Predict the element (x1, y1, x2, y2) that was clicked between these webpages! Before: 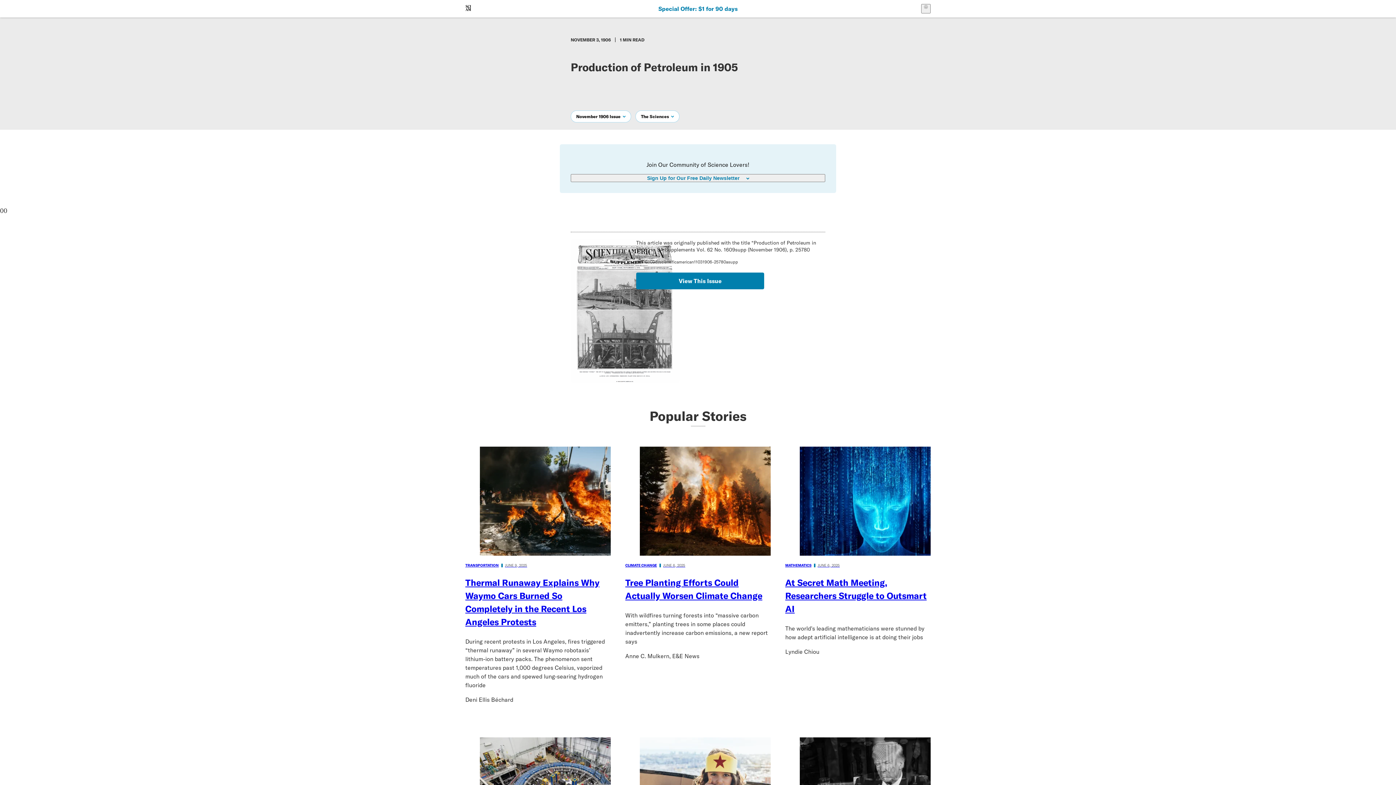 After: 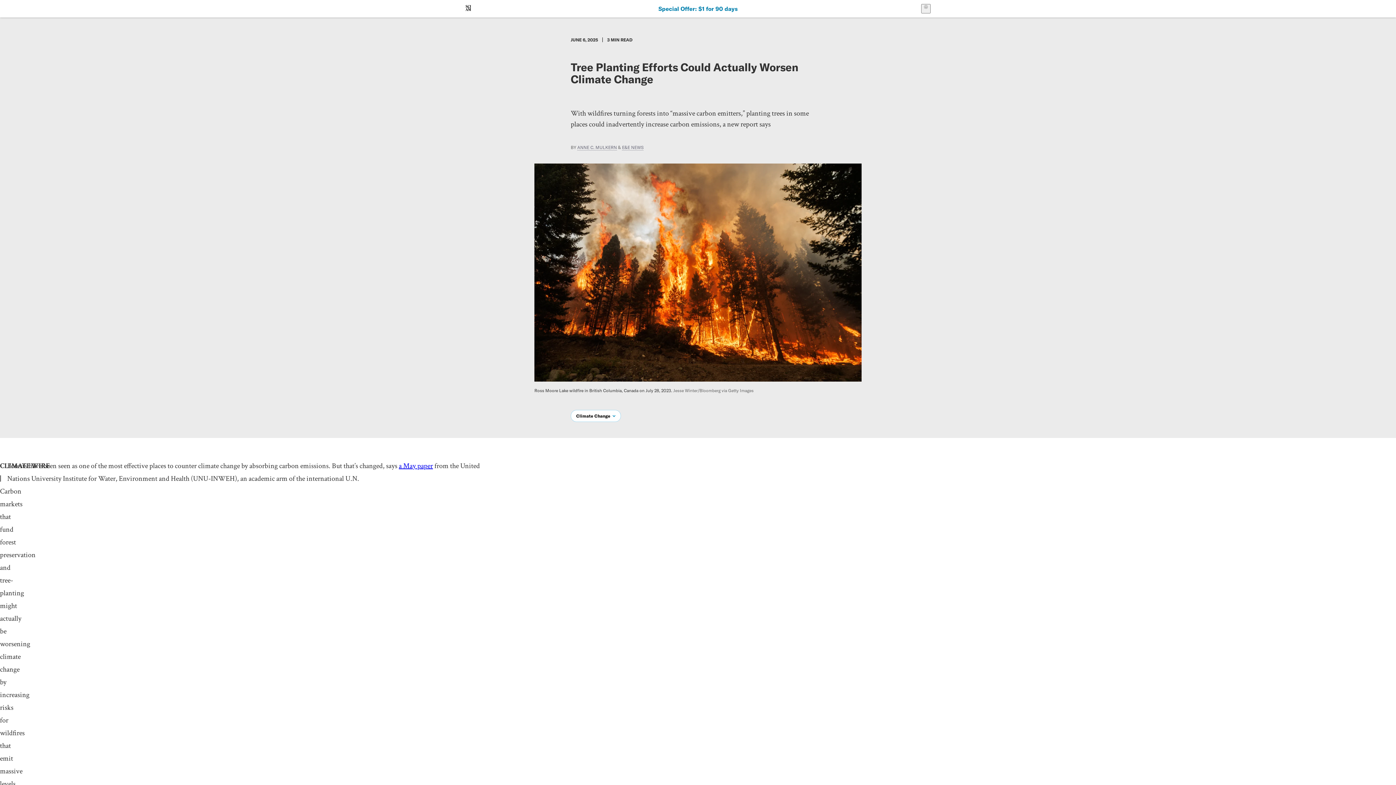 Action: label: CLIMATE CHANGE
JUNE 6, 2025

Tree Planting Efforts Could Actually Worsen Climate Change bbox: (625, 446, 770, 602)